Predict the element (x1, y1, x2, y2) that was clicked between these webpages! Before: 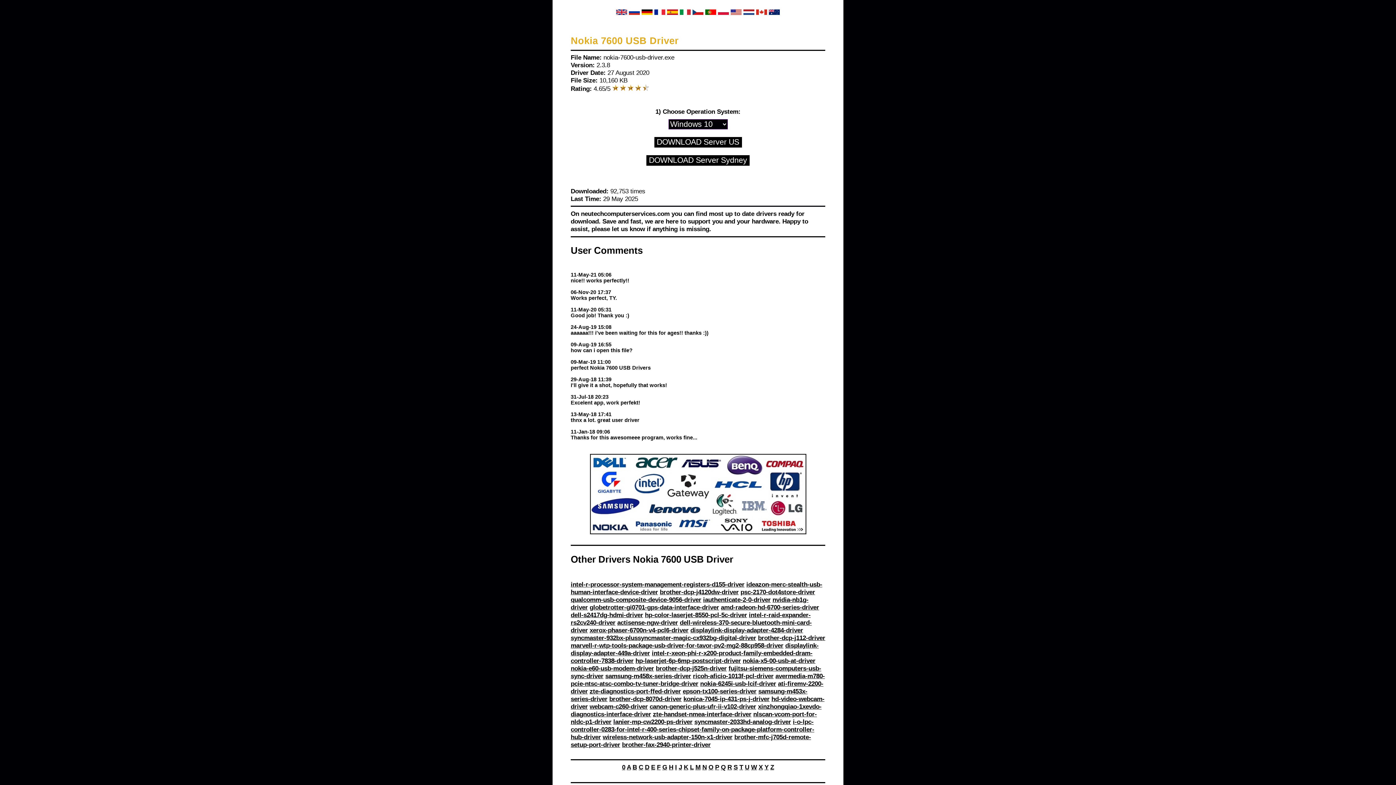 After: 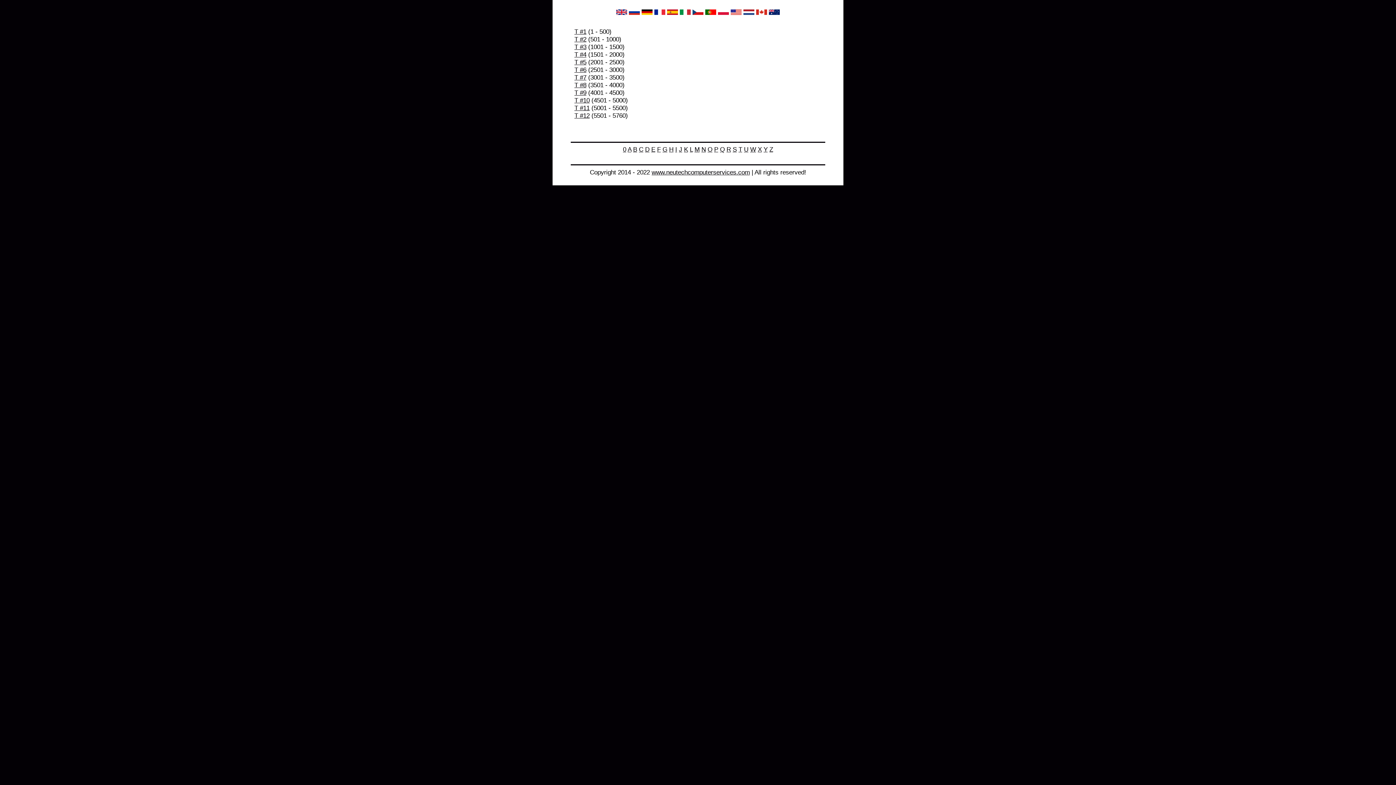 Action: bbox: (739, 763, 743, 771) label: T